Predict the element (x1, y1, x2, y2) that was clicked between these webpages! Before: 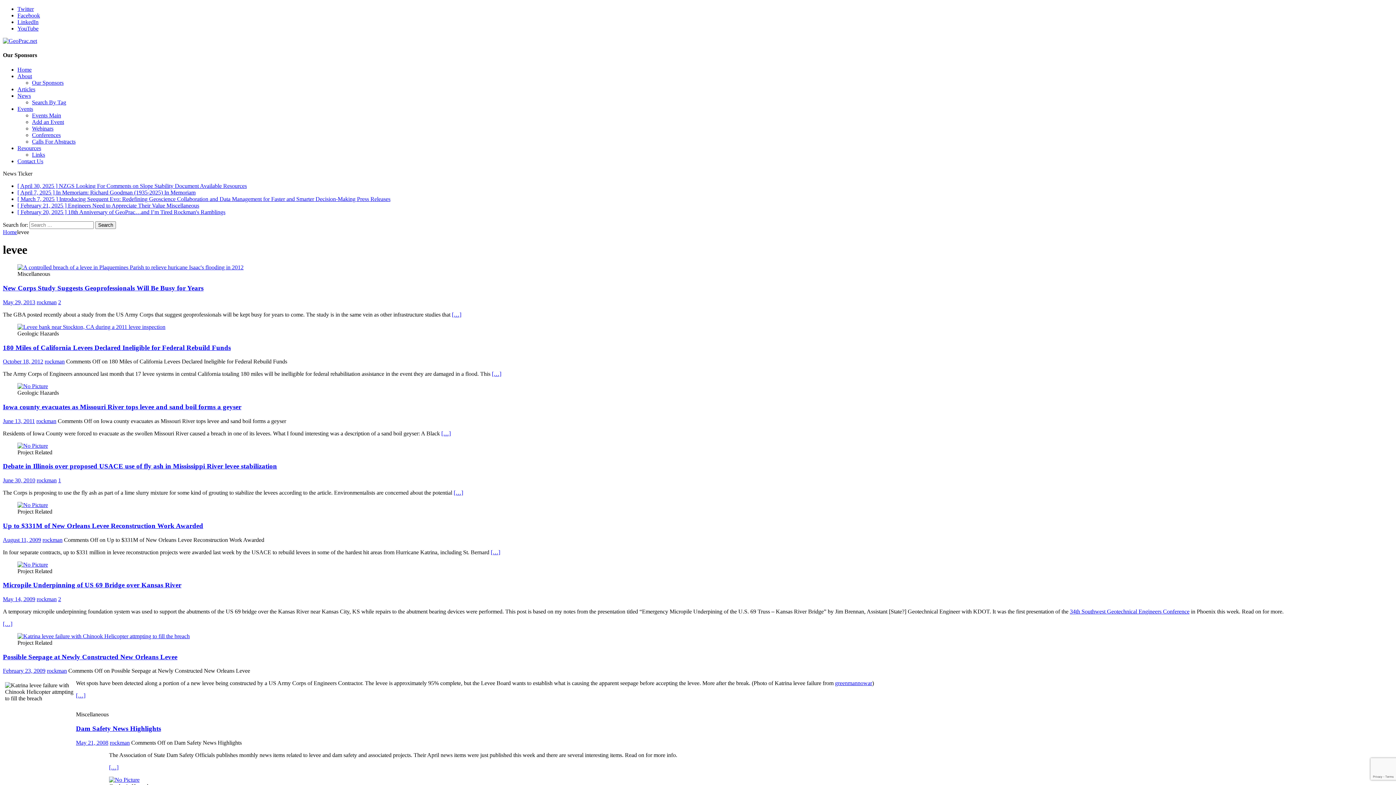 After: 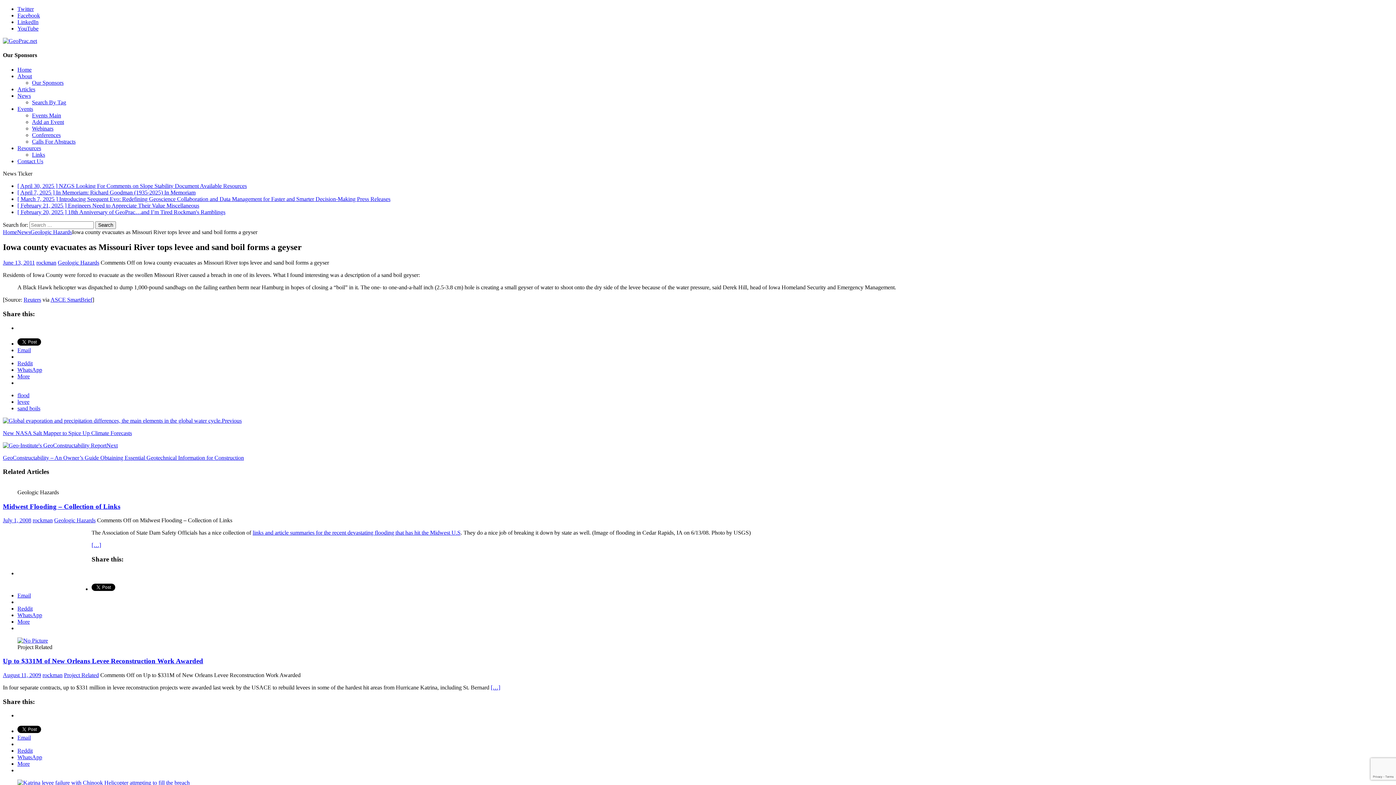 Action: bbox: (441, 430, 450, 436) label: […]